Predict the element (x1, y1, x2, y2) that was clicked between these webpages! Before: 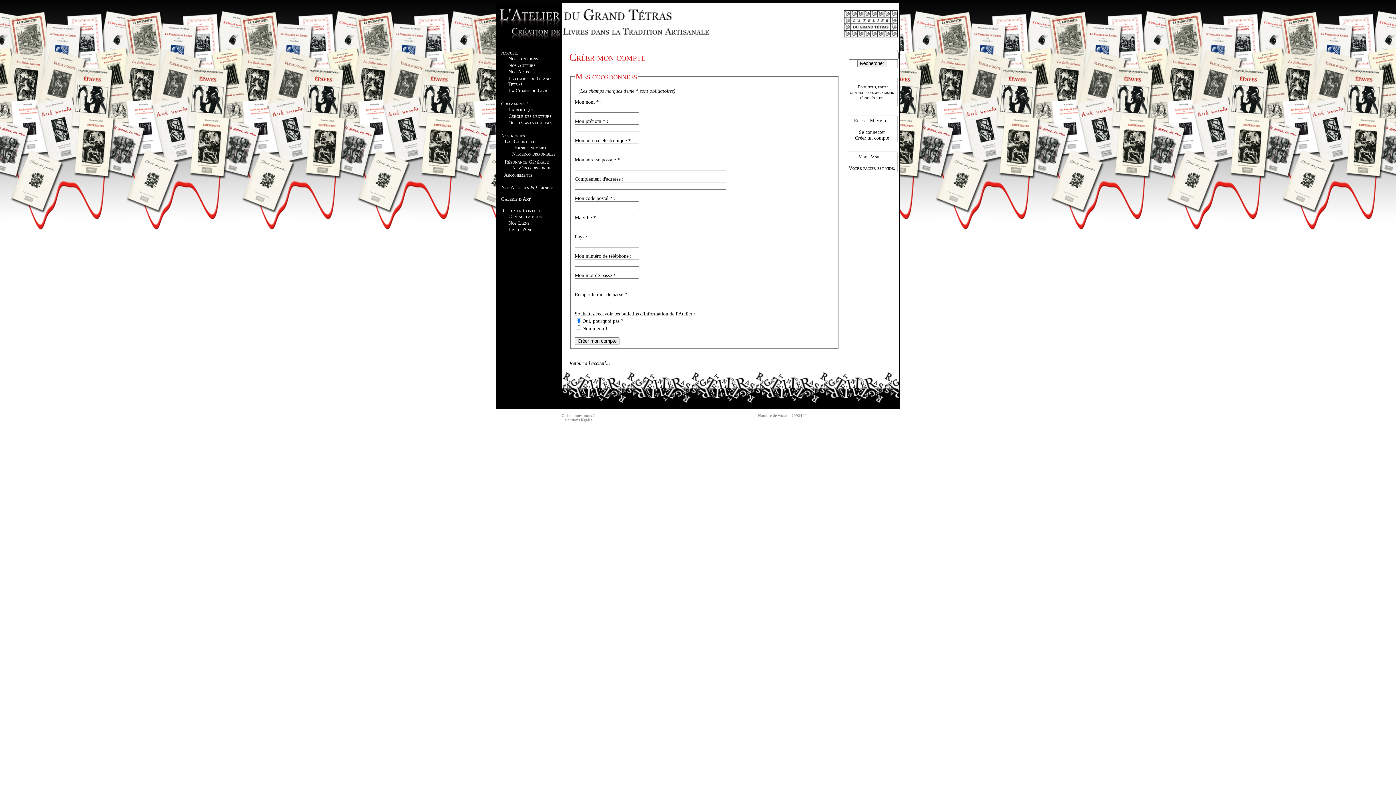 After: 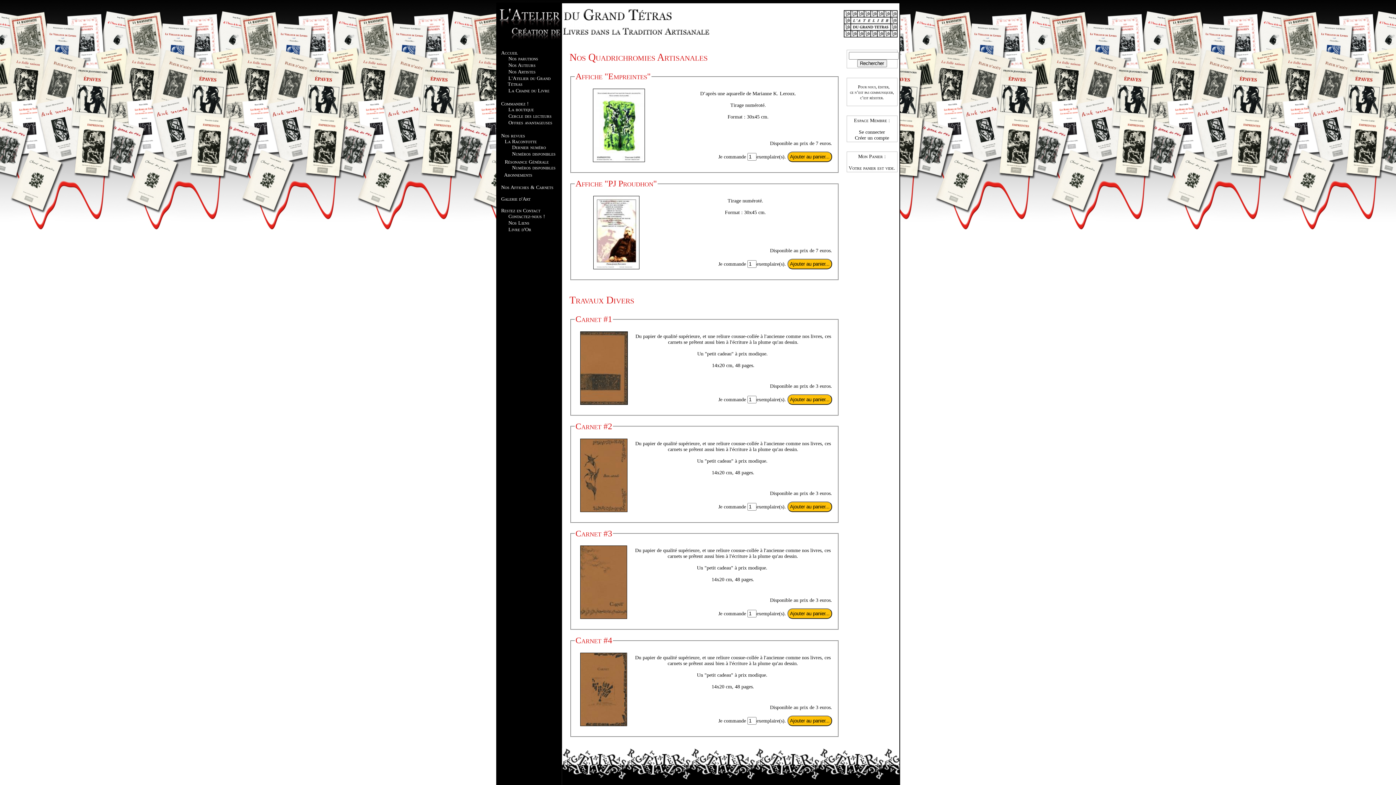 Action: bbox: (501, 184, 553, 190) label: Nos Affiches & Carnets